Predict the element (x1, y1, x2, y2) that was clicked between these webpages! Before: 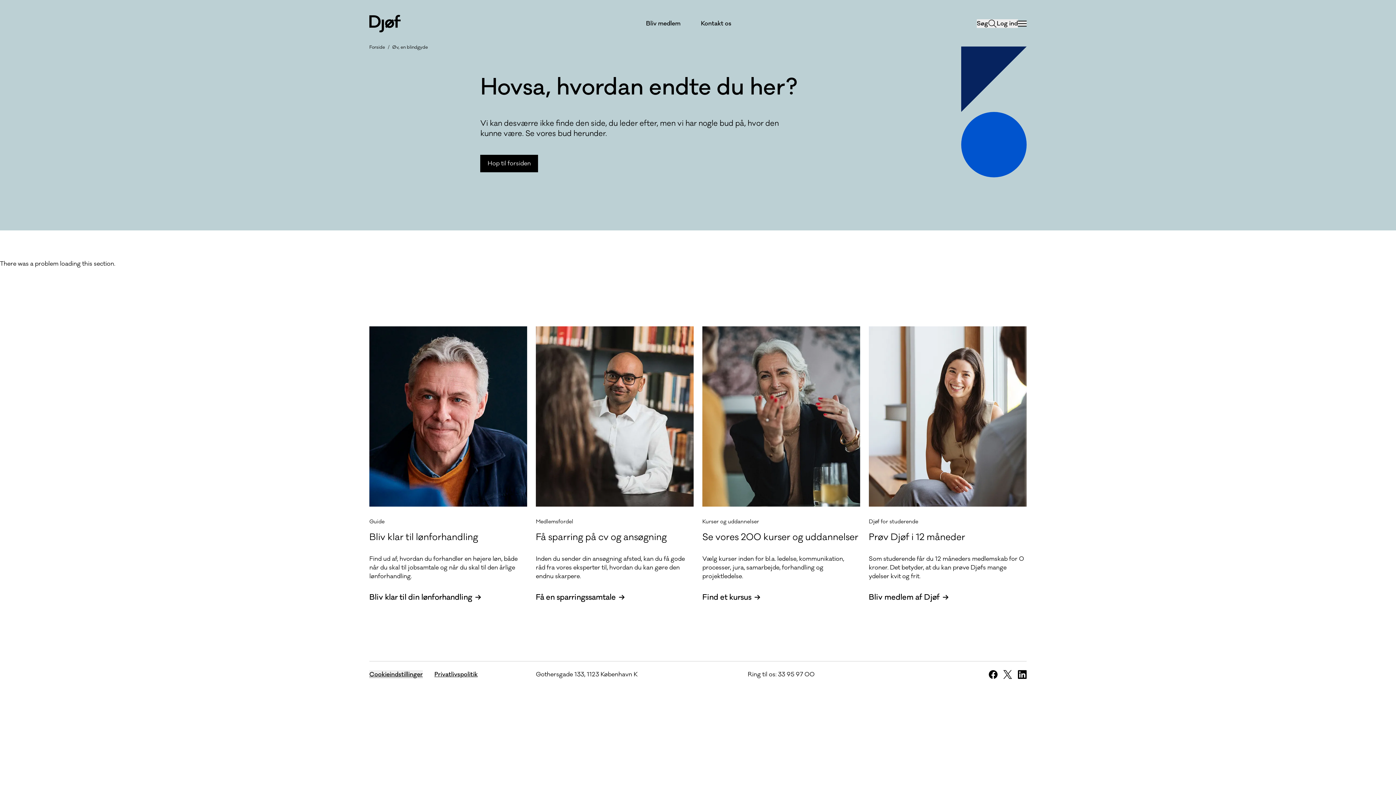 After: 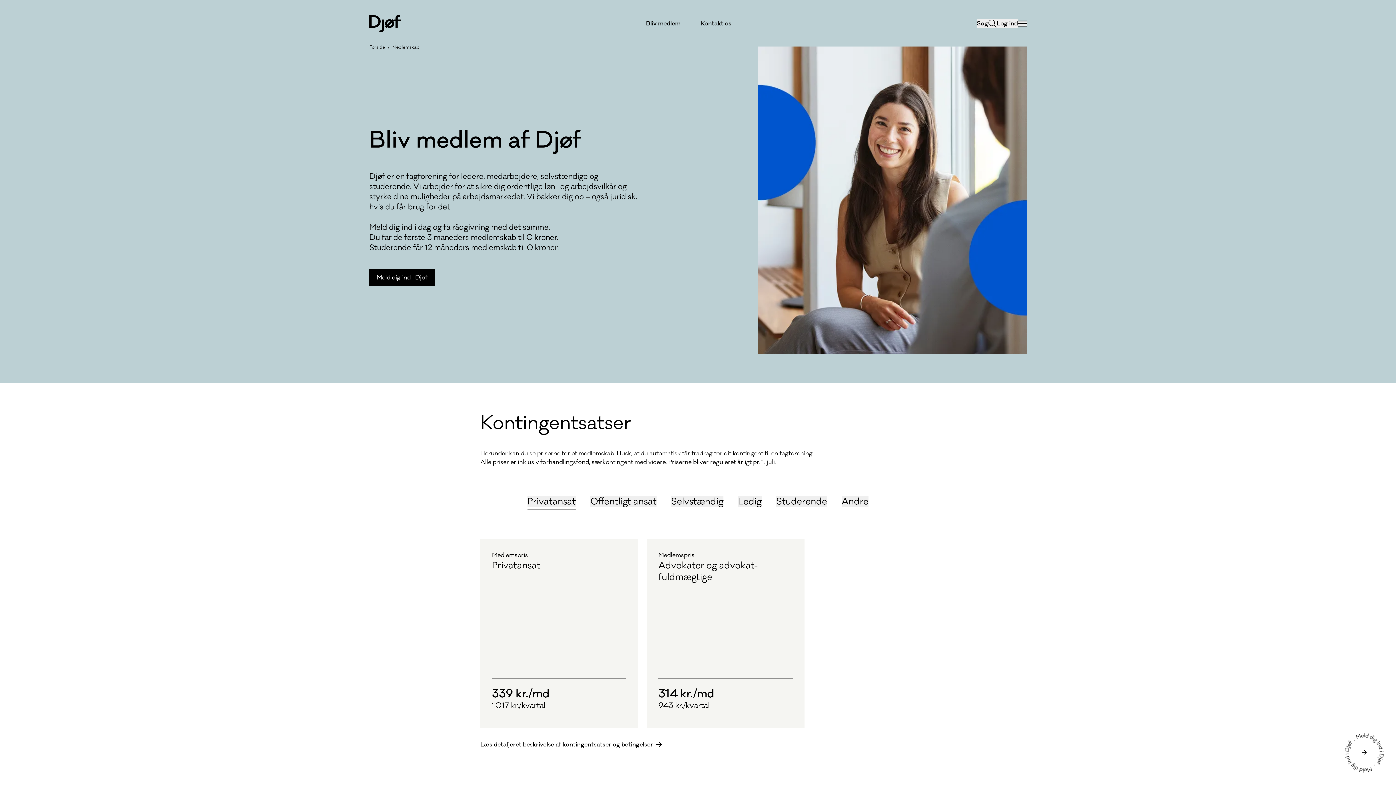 Action: bbox: (646, 19, 680, 28) label: Bliv medlem